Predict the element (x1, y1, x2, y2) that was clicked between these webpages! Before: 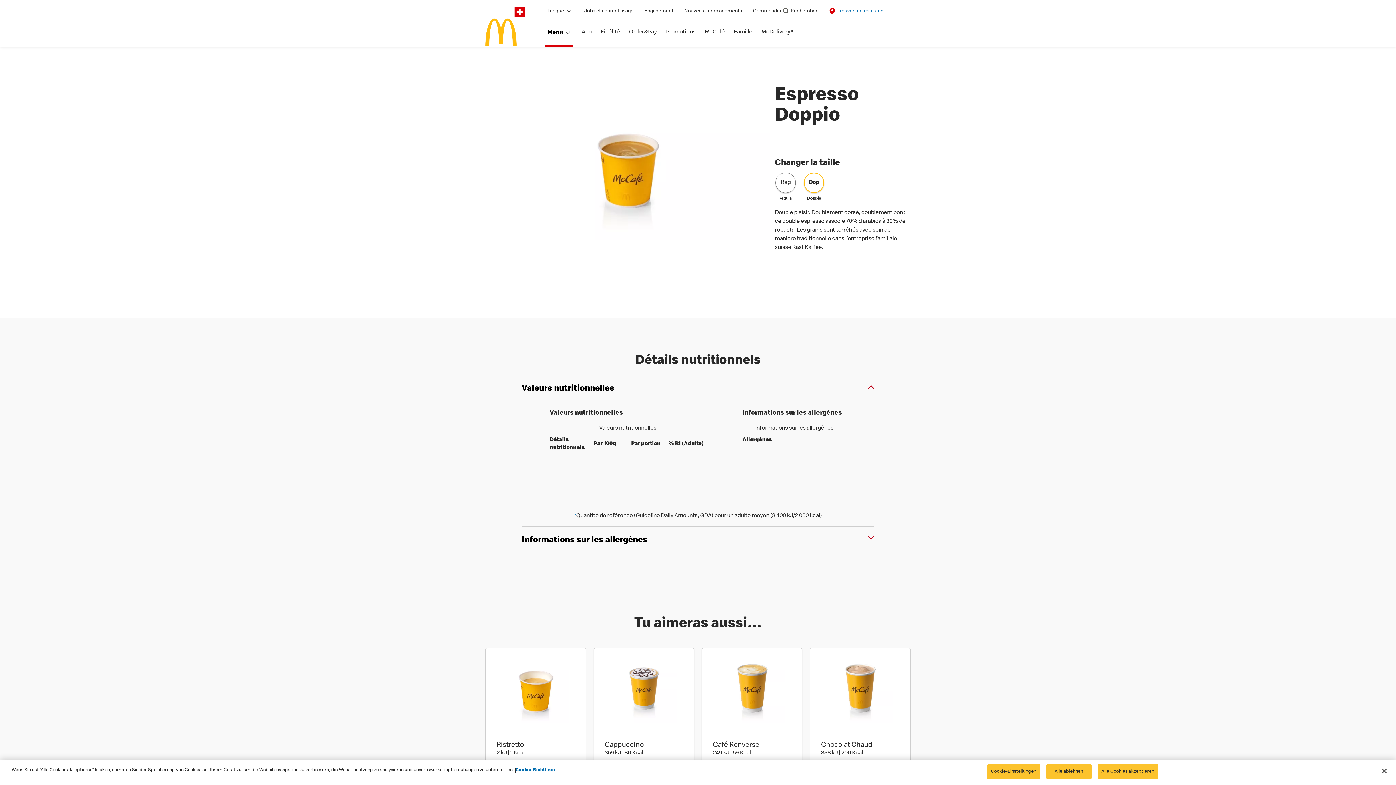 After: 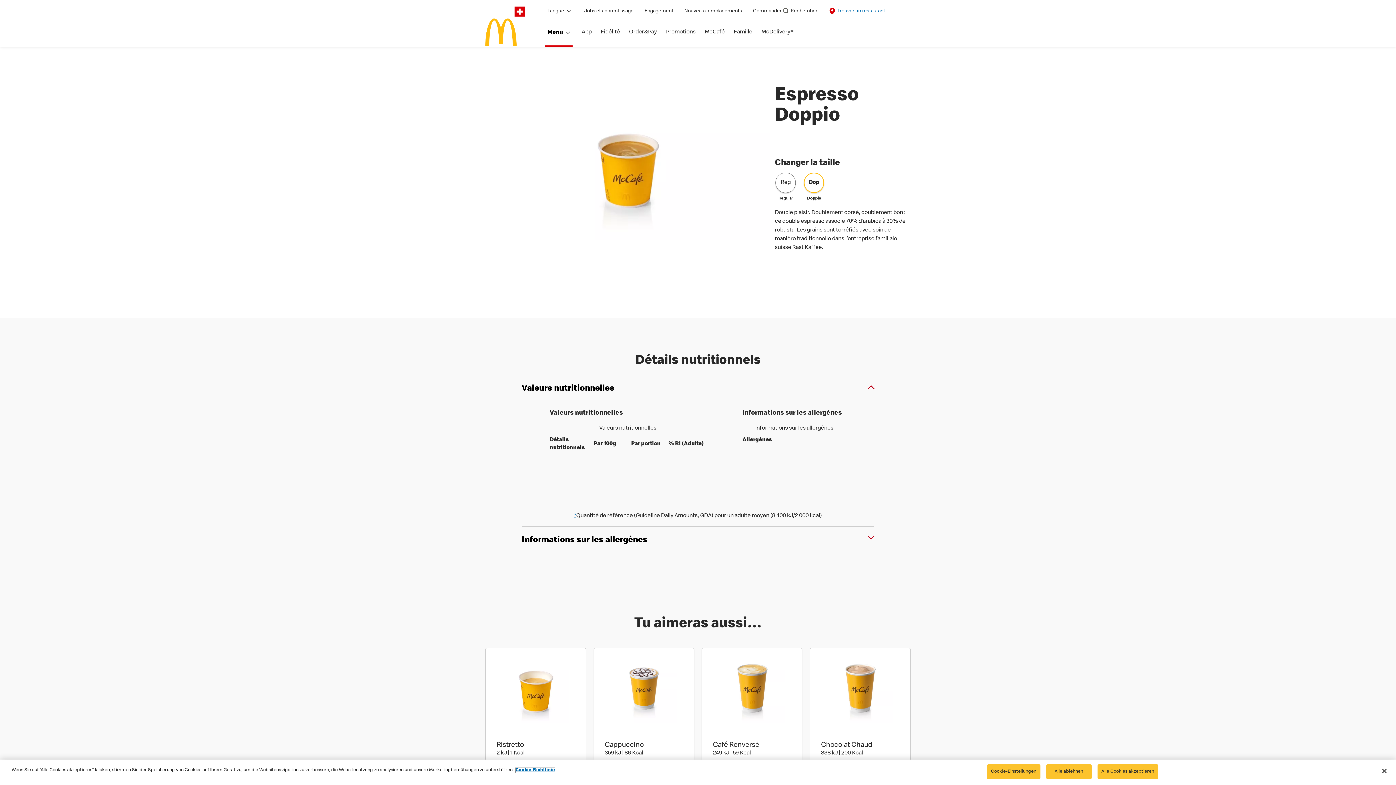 Action: bbox: (804, 172, 824, 203) label: Dop
Doppio